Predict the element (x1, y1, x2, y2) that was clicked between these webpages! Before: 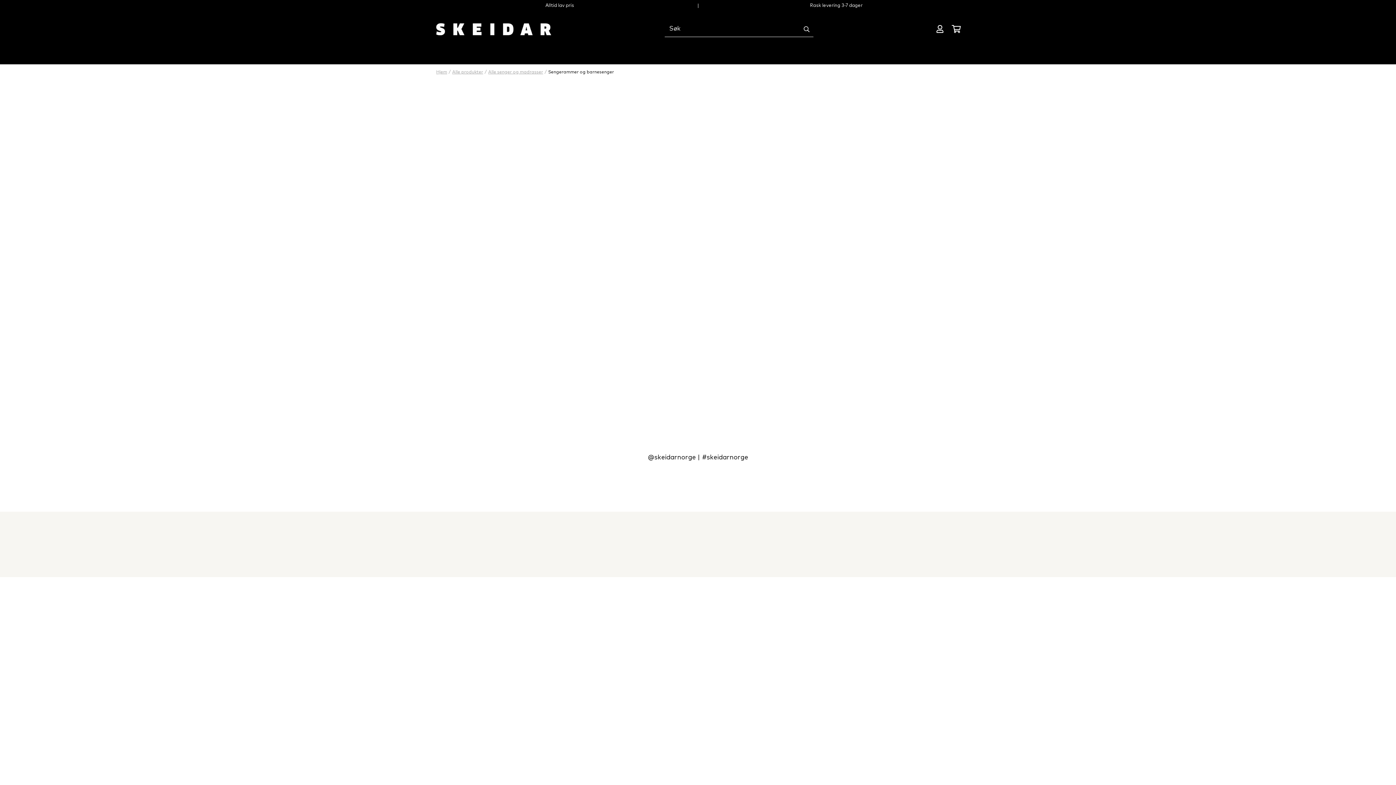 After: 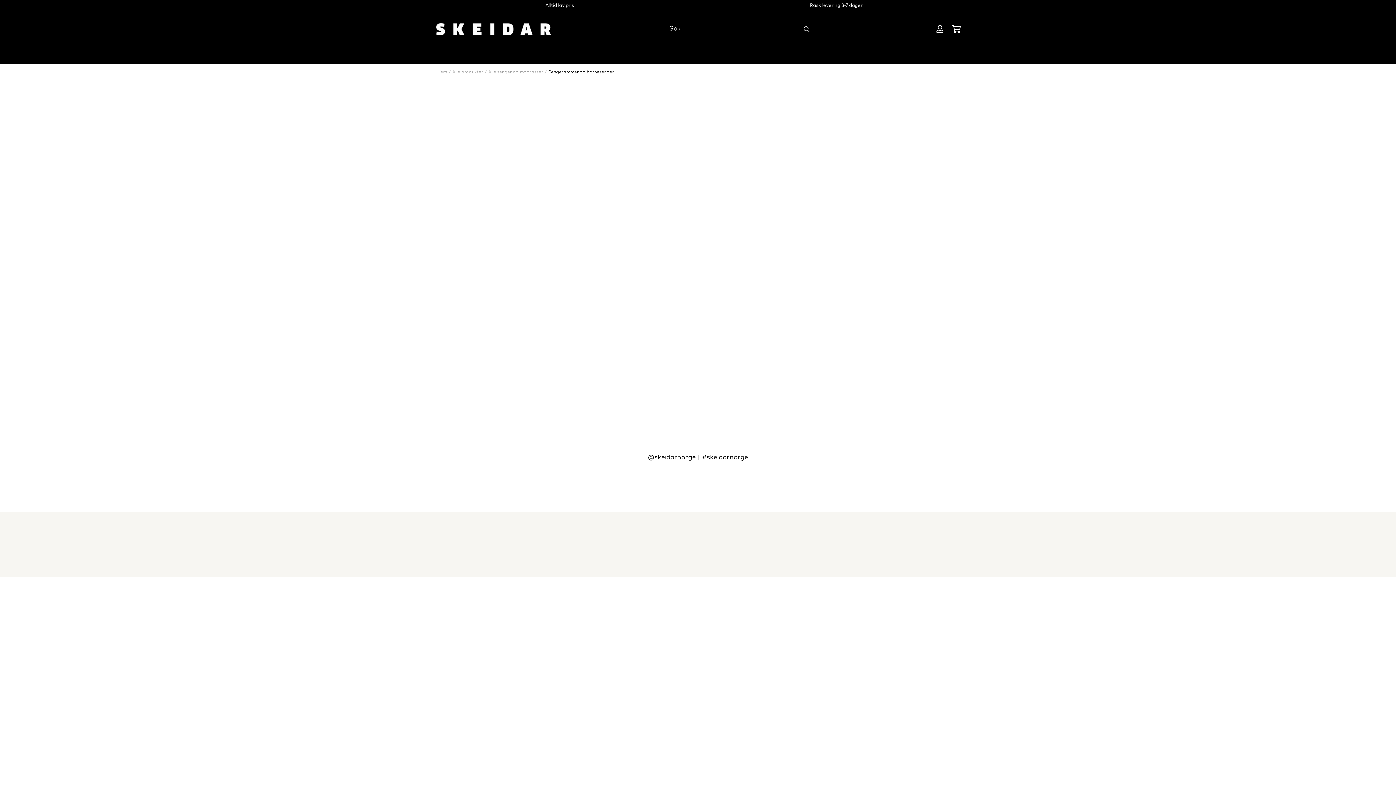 Action: label: Handlekurv bbox: (952, 20, 960, 37)